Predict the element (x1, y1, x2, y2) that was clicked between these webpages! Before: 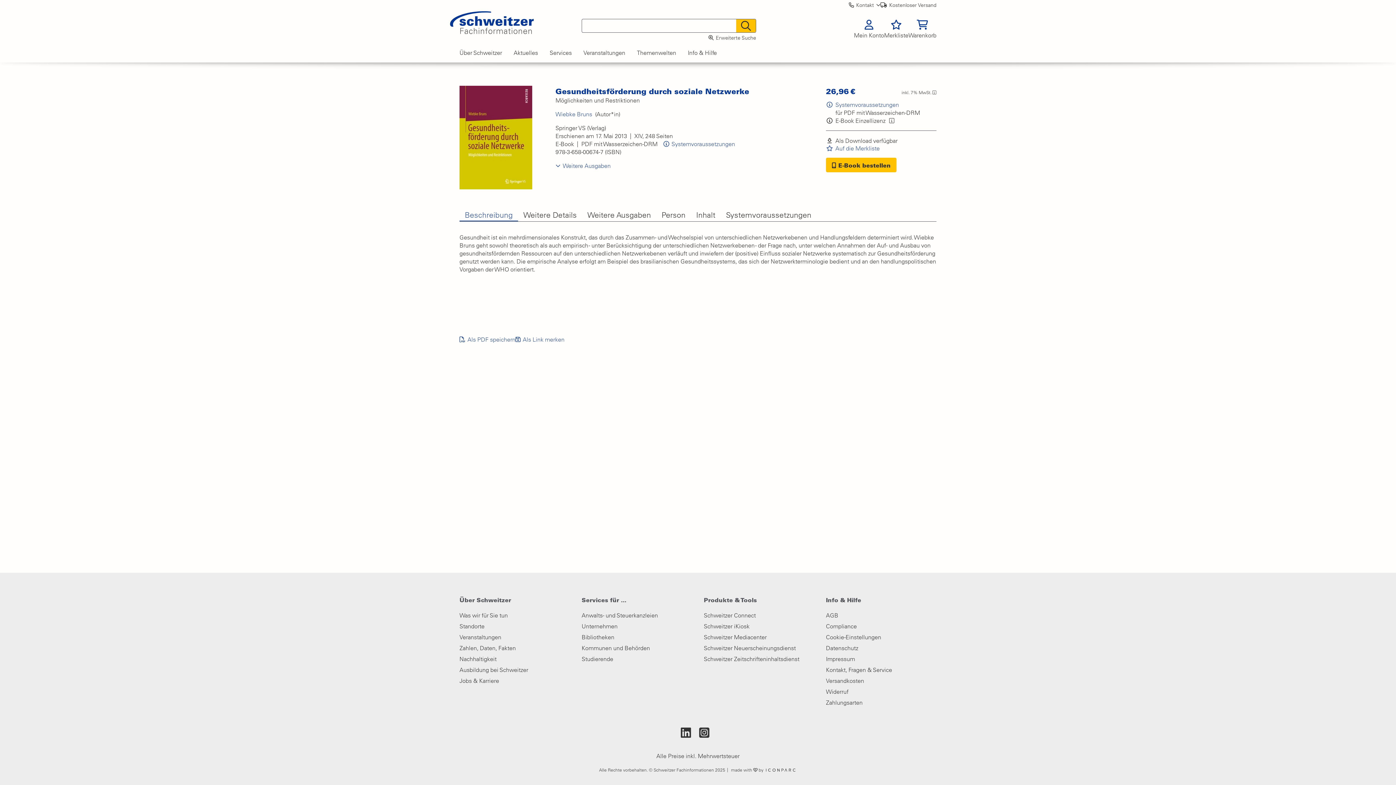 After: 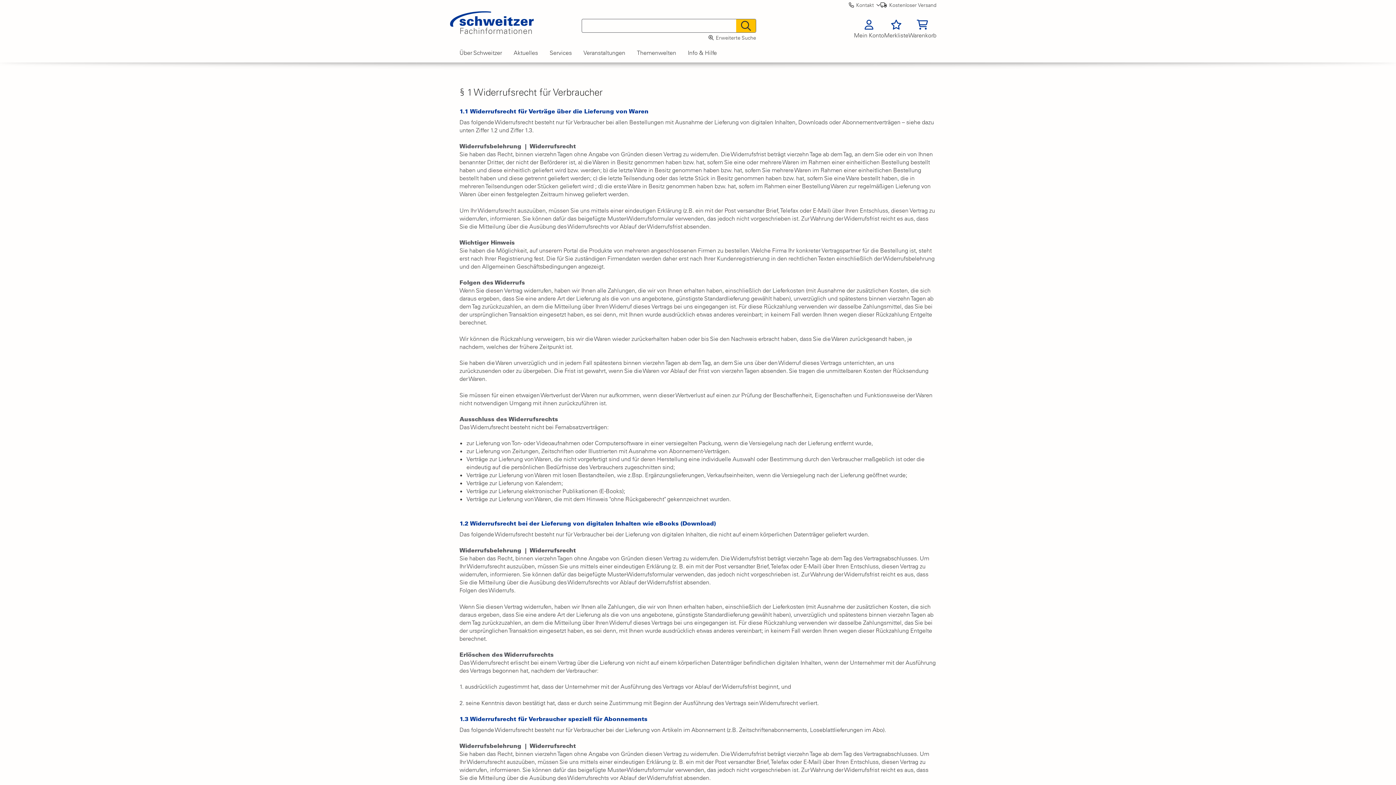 Action: bbox: (826, 686, 936, 697) label: Widerruf